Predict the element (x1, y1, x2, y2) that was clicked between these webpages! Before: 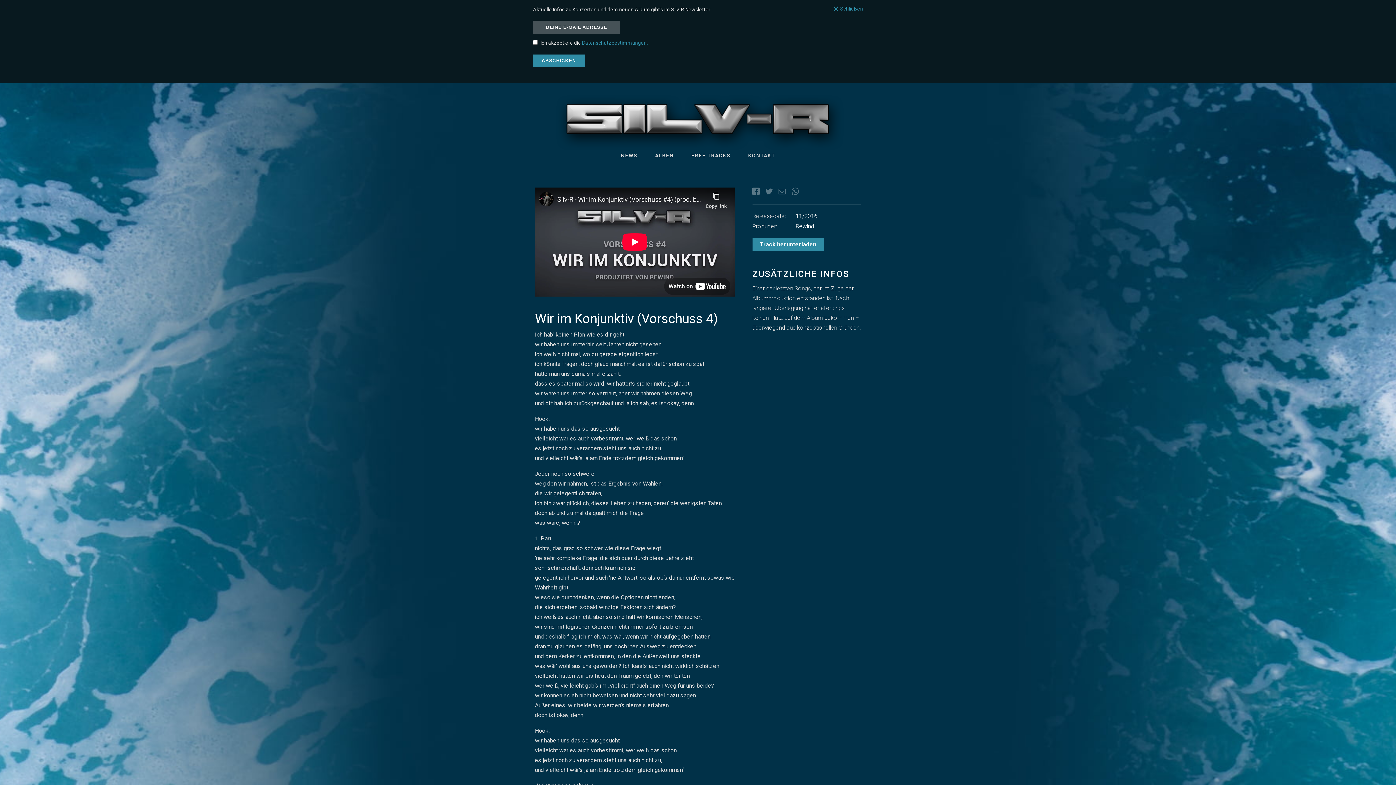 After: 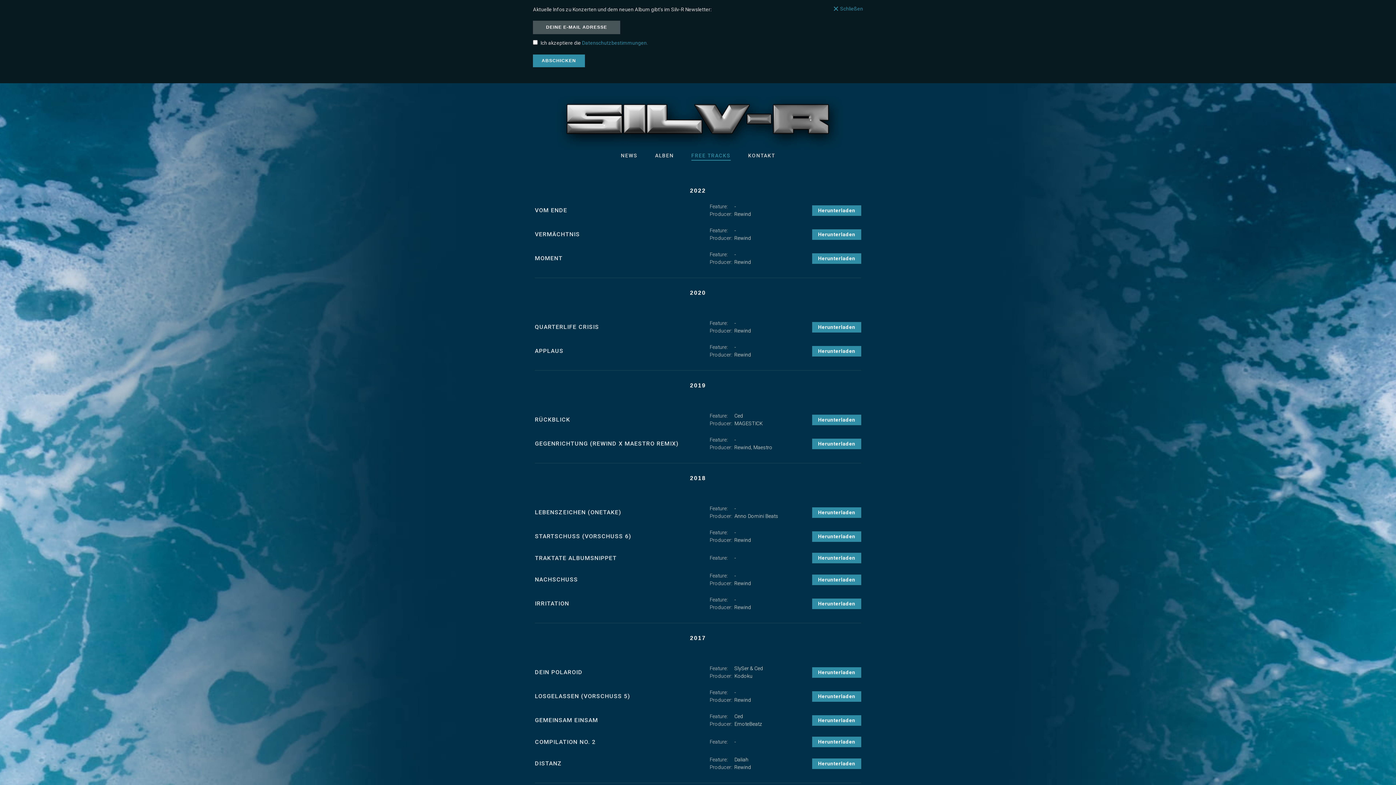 Action: label: FREE TRACKS bbox: (691, 152, 730, 160)